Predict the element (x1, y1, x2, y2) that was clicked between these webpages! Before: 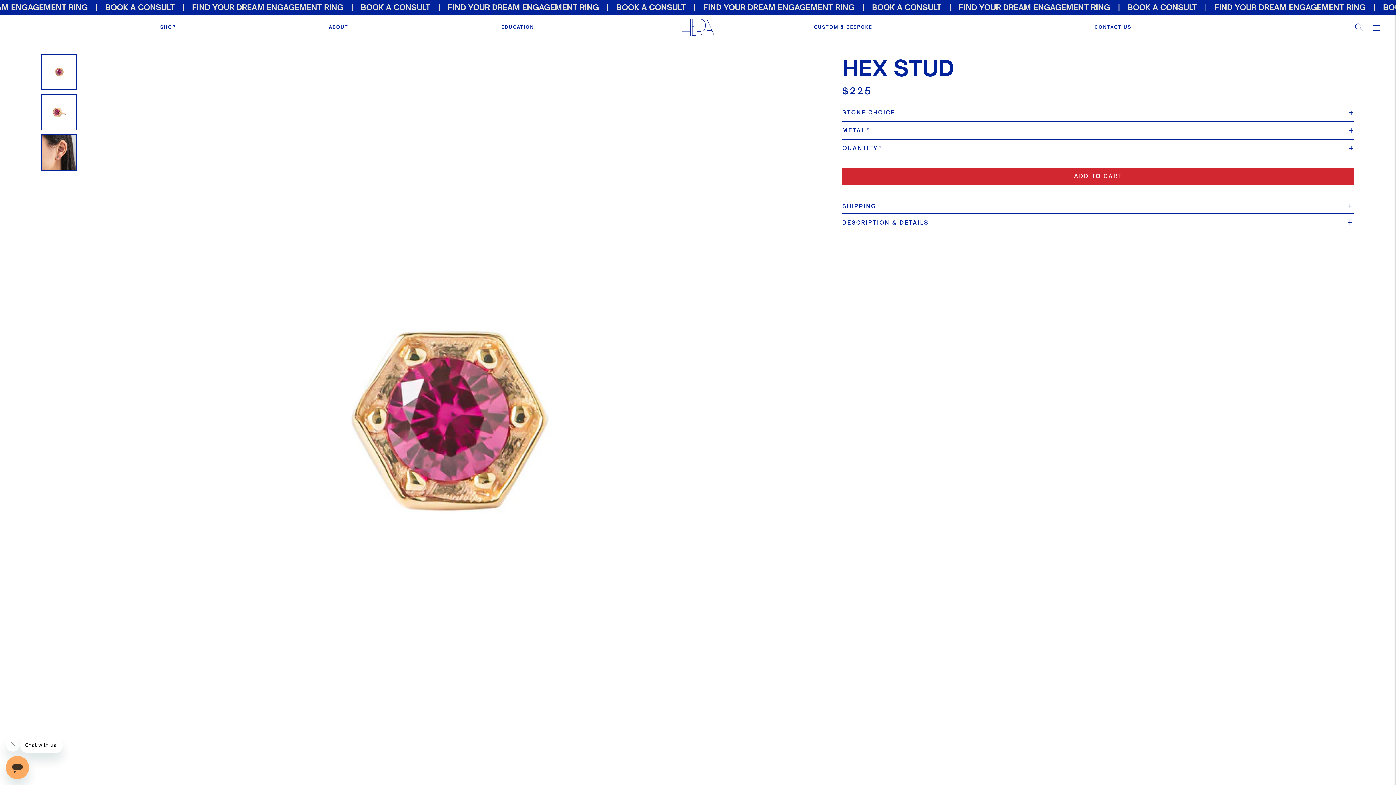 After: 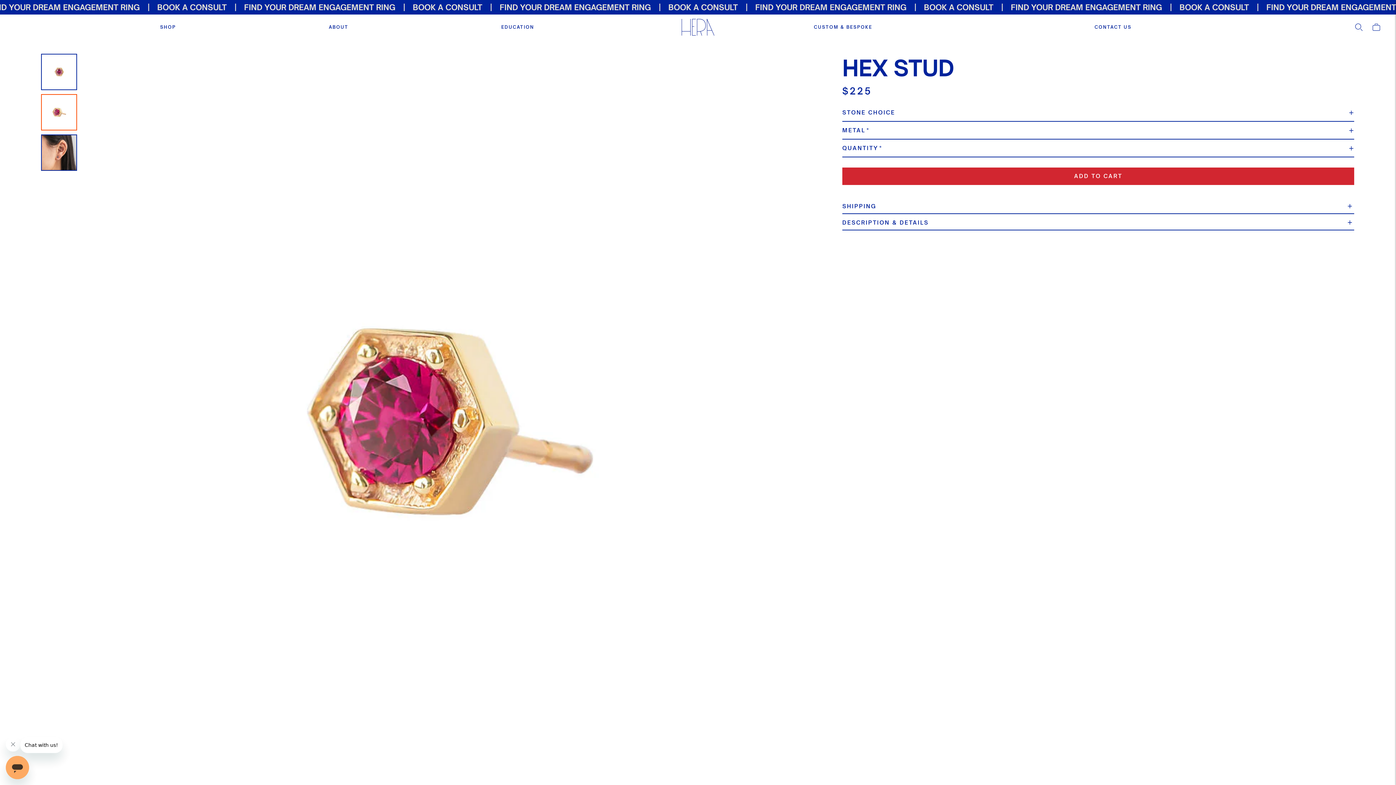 Action: bbox: (41, 94, 76, 129) label: Change image to image 2